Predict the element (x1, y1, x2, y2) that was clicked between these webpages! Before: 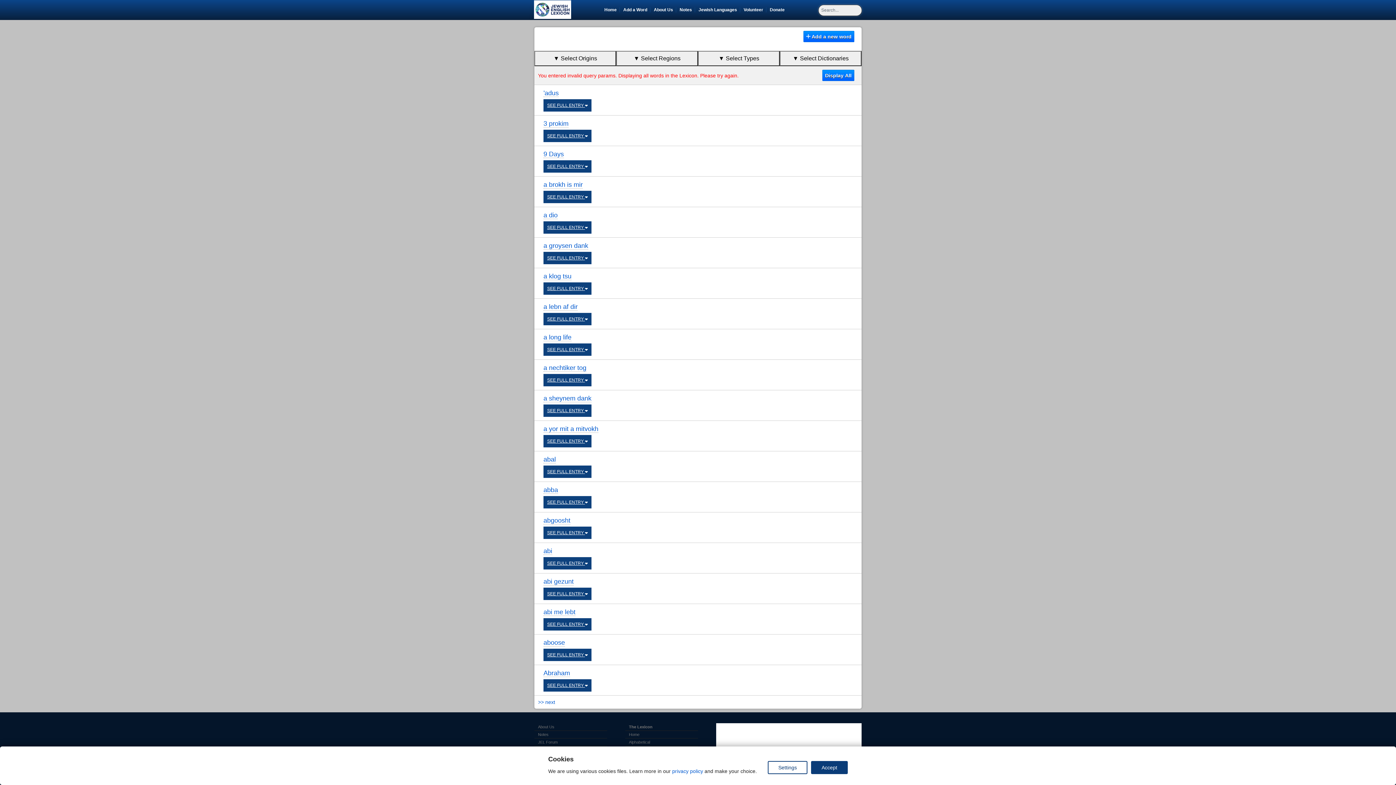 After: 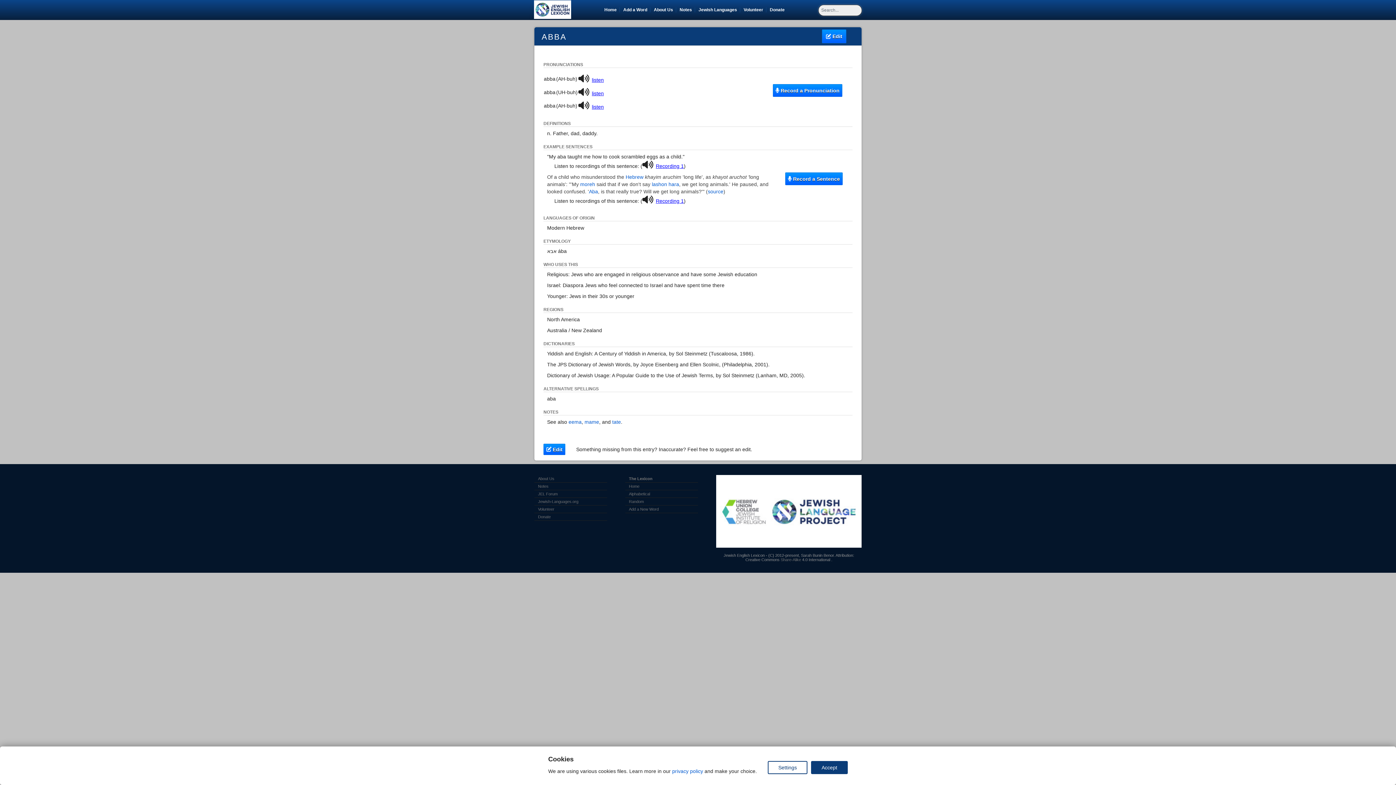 Action: bbox: (543, 496, 591, 508) label: SEE FULL ENTRY 